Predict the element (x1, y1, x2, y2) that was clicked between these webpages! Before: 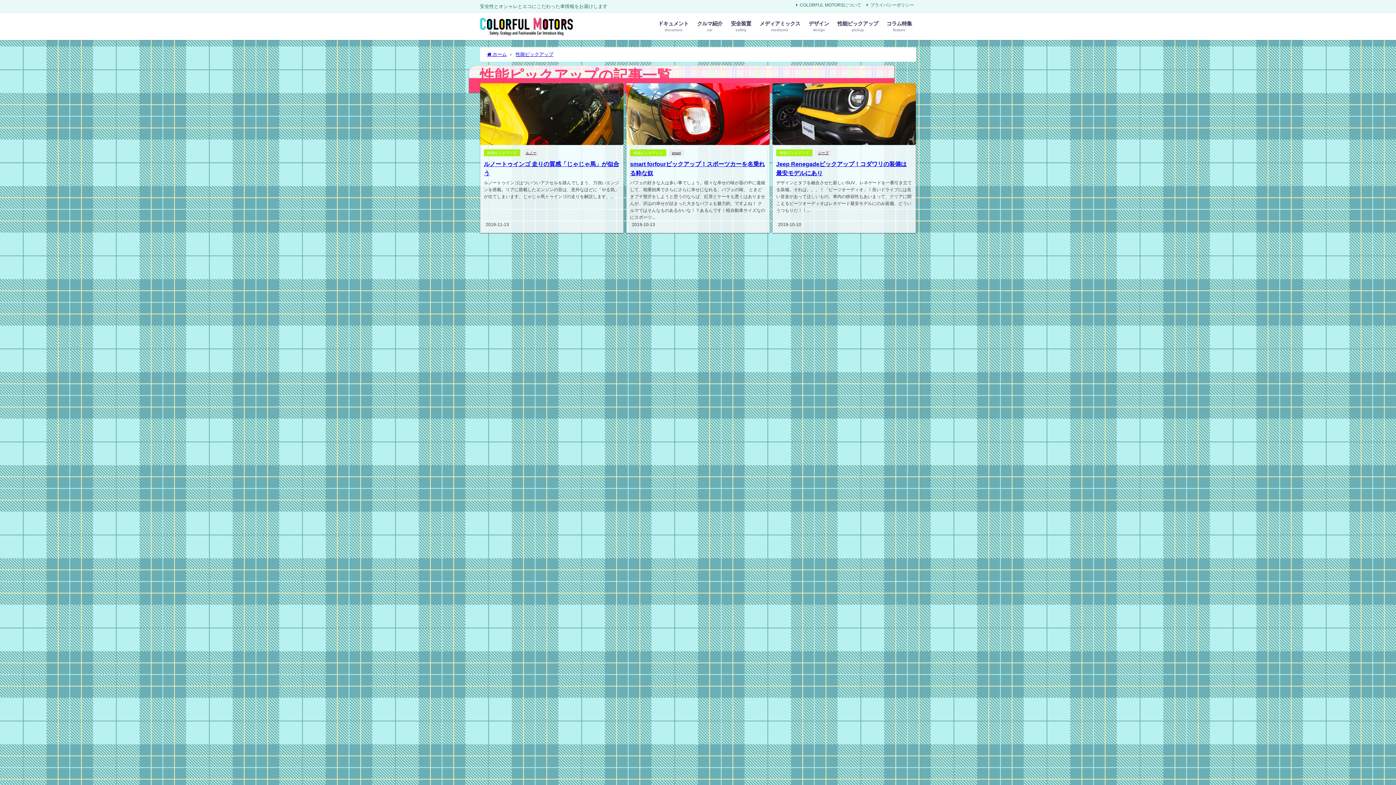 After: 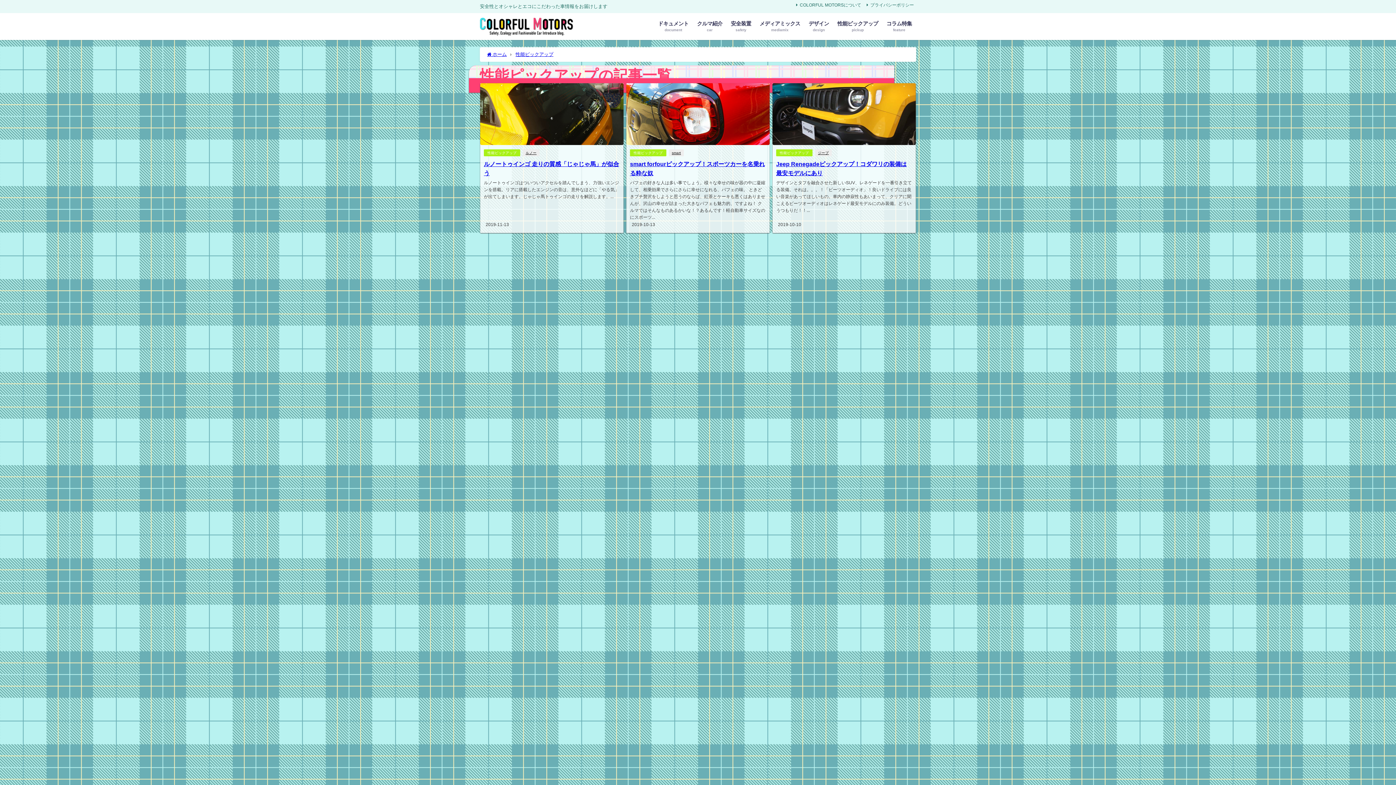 Action: bbox: (630, 149, 666, 156) label: 性能ピックアップ